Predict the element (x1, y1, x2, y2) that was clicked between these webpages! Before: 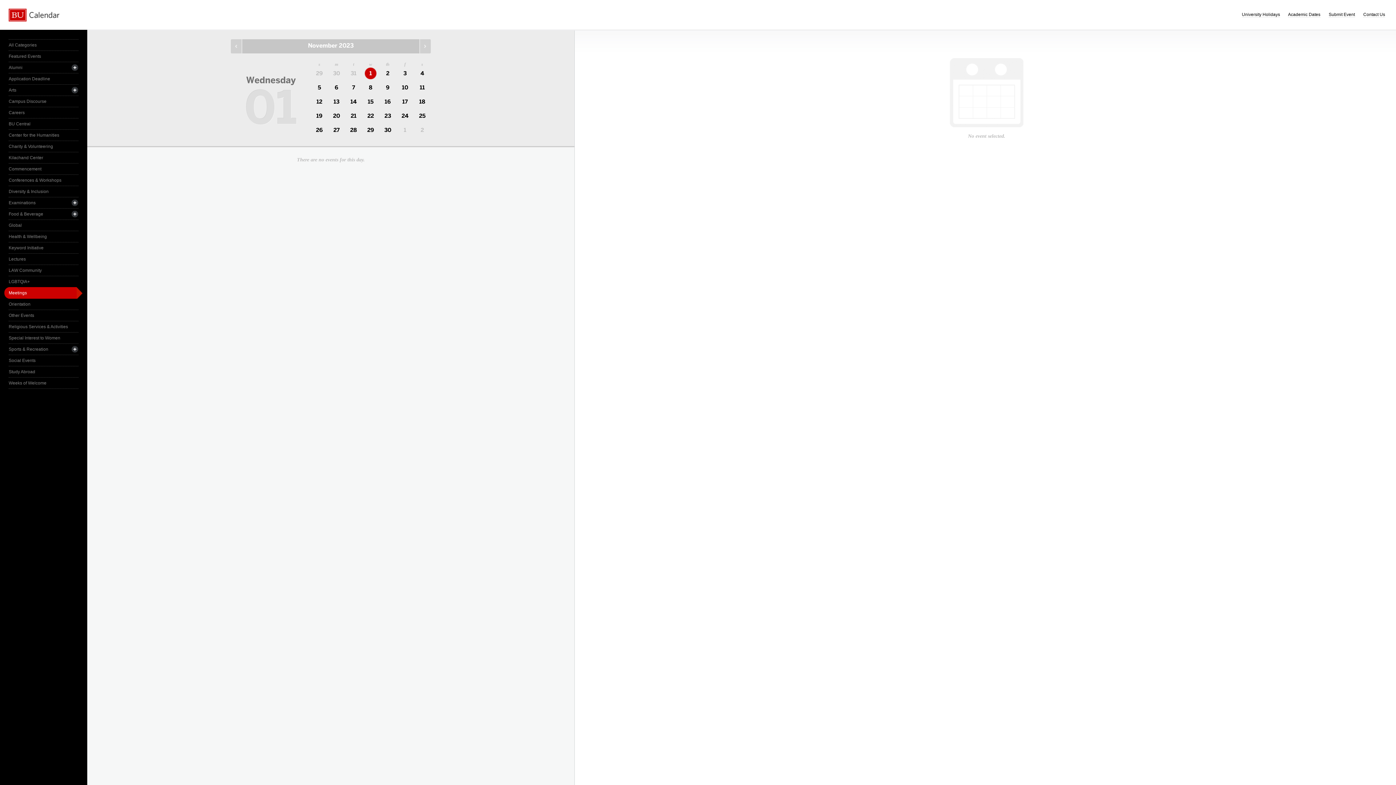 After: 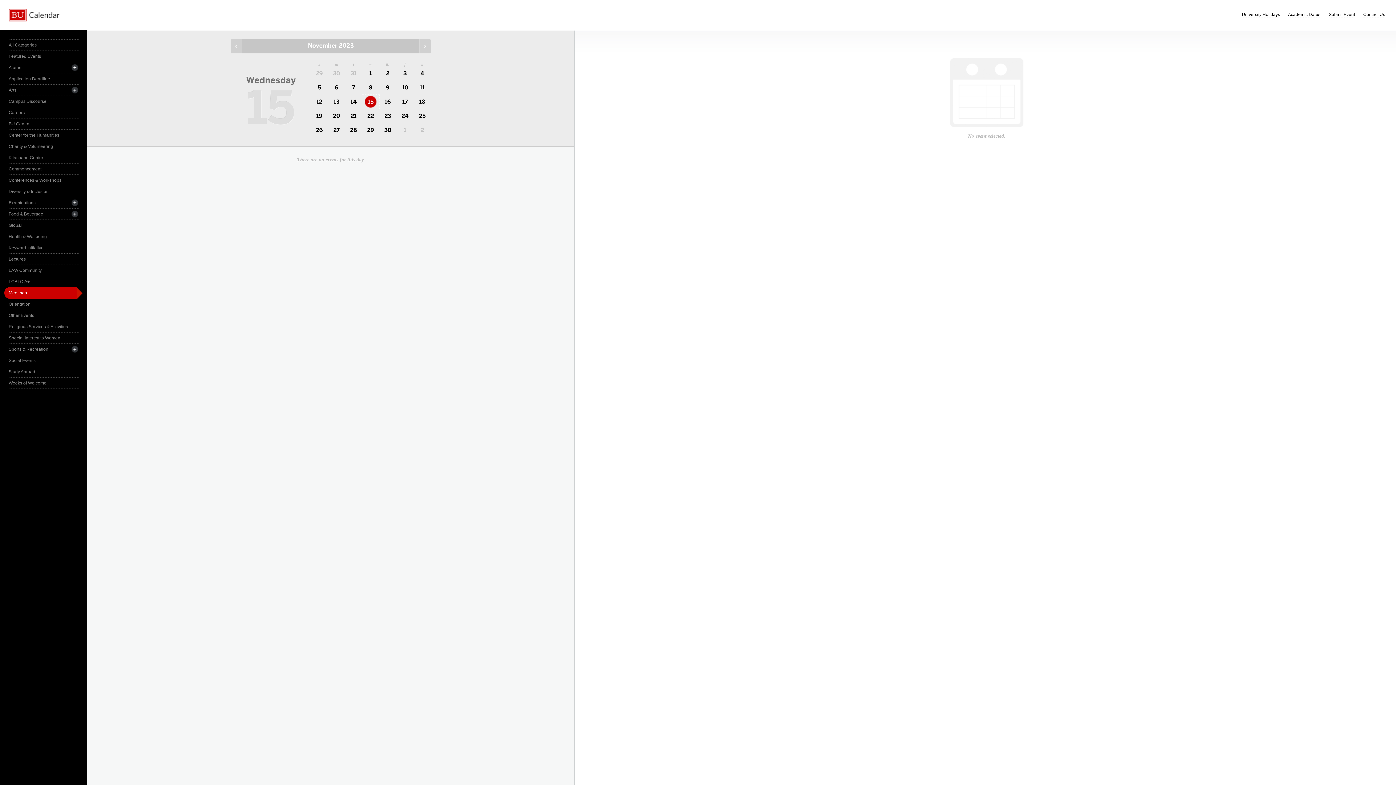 Action: bbox: (362, 94, 379, 109) label: 15